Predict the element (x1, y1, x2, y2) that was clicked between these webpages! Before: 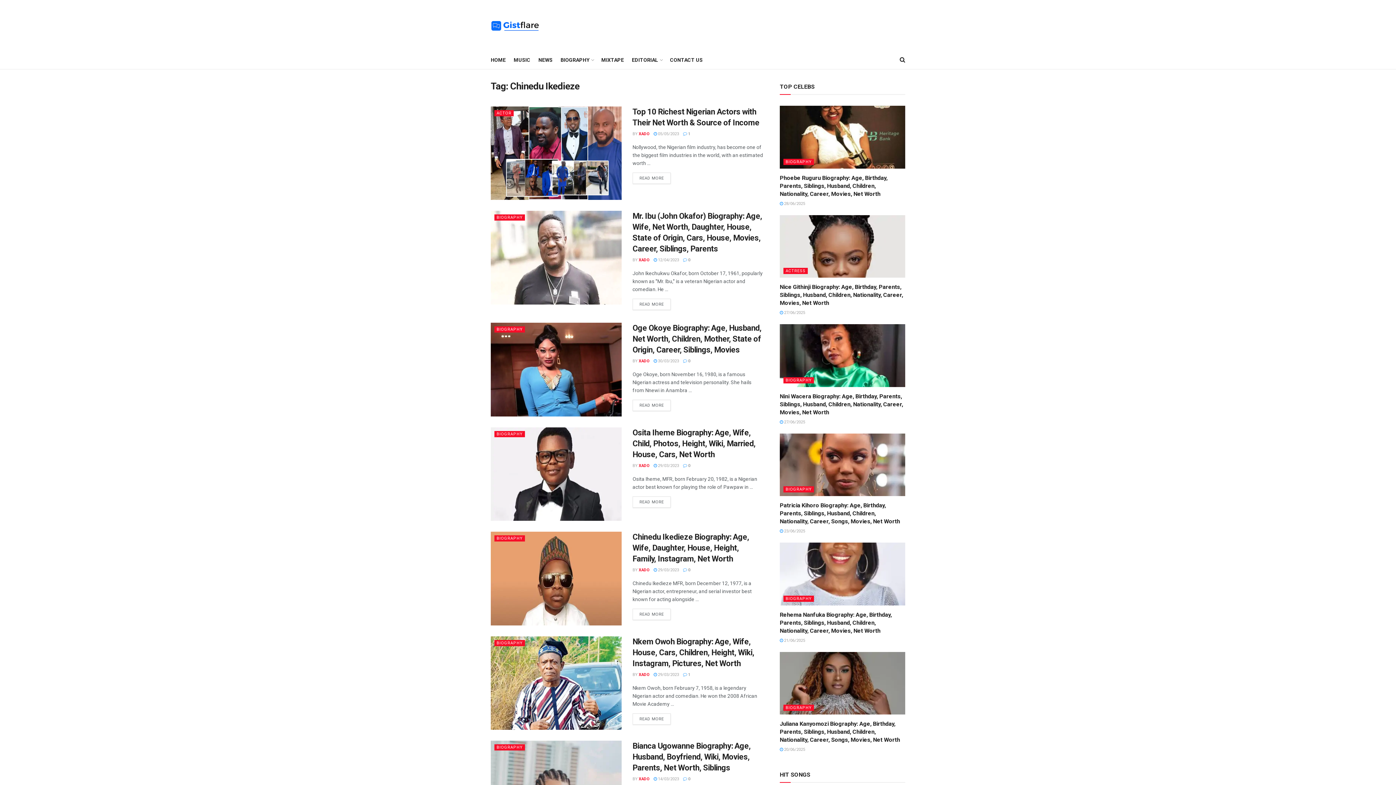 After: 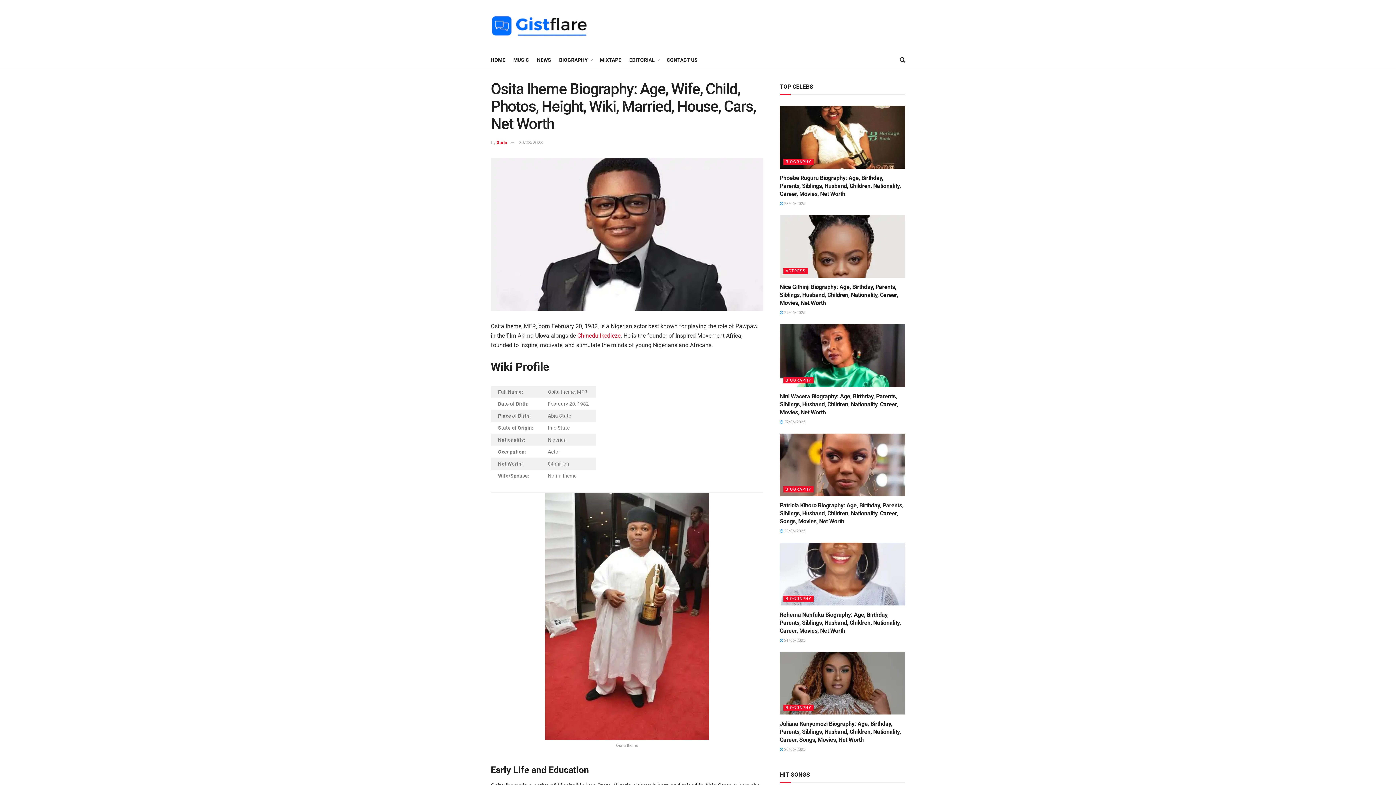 Action: label:  0 bbox: (683, 463, 690, 468)